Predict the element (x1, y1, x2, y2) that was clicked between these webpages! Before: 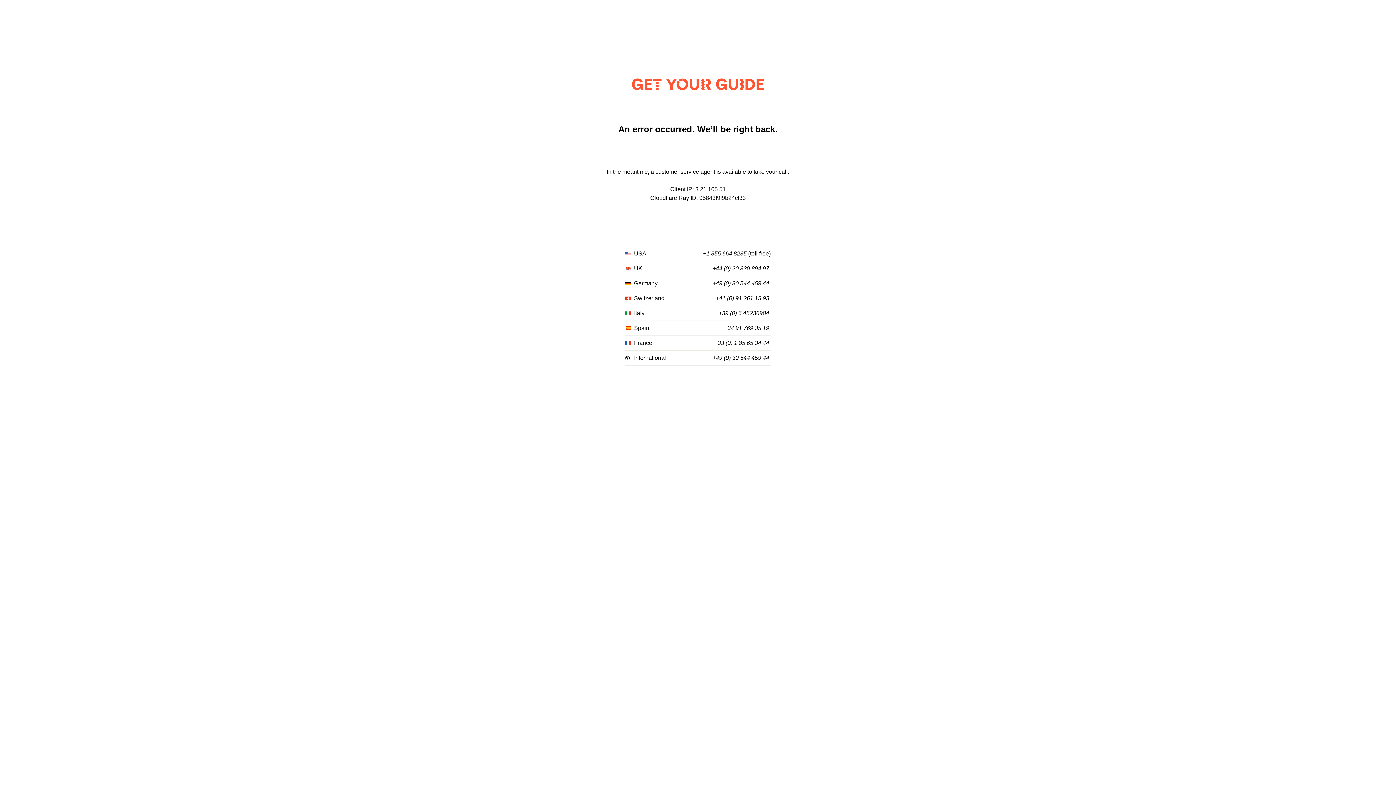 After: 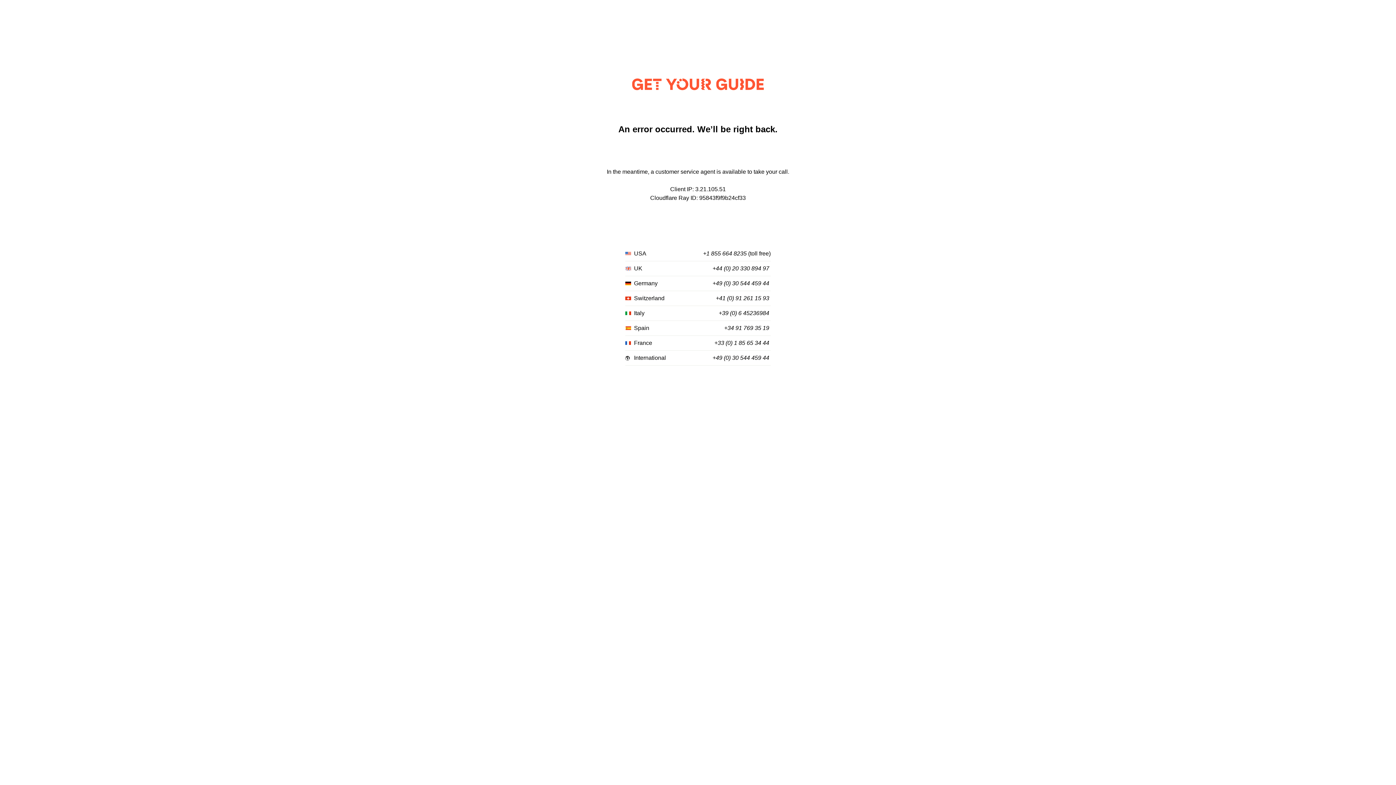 Action: bbox: (716, 295, 769, 301) label: +41 (0) 91 261 15 93